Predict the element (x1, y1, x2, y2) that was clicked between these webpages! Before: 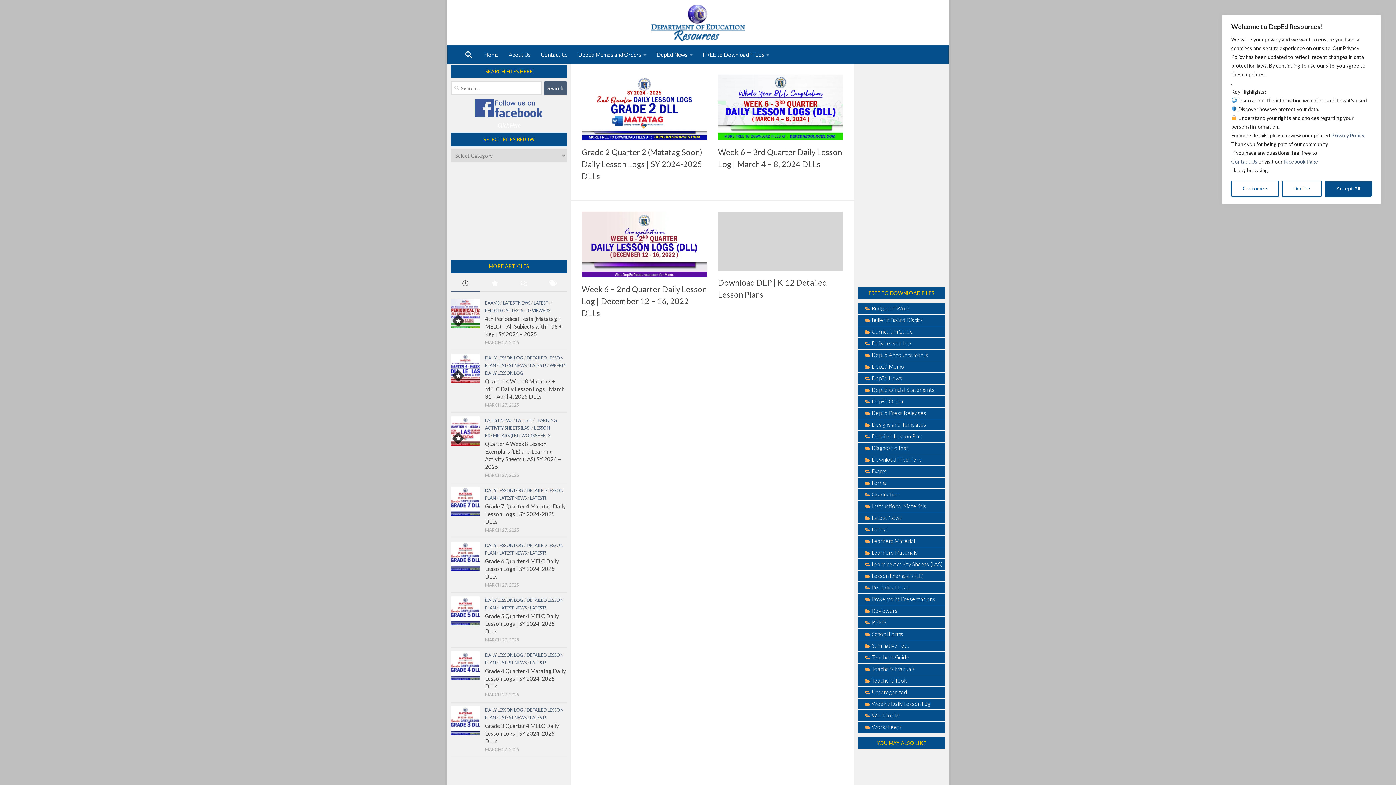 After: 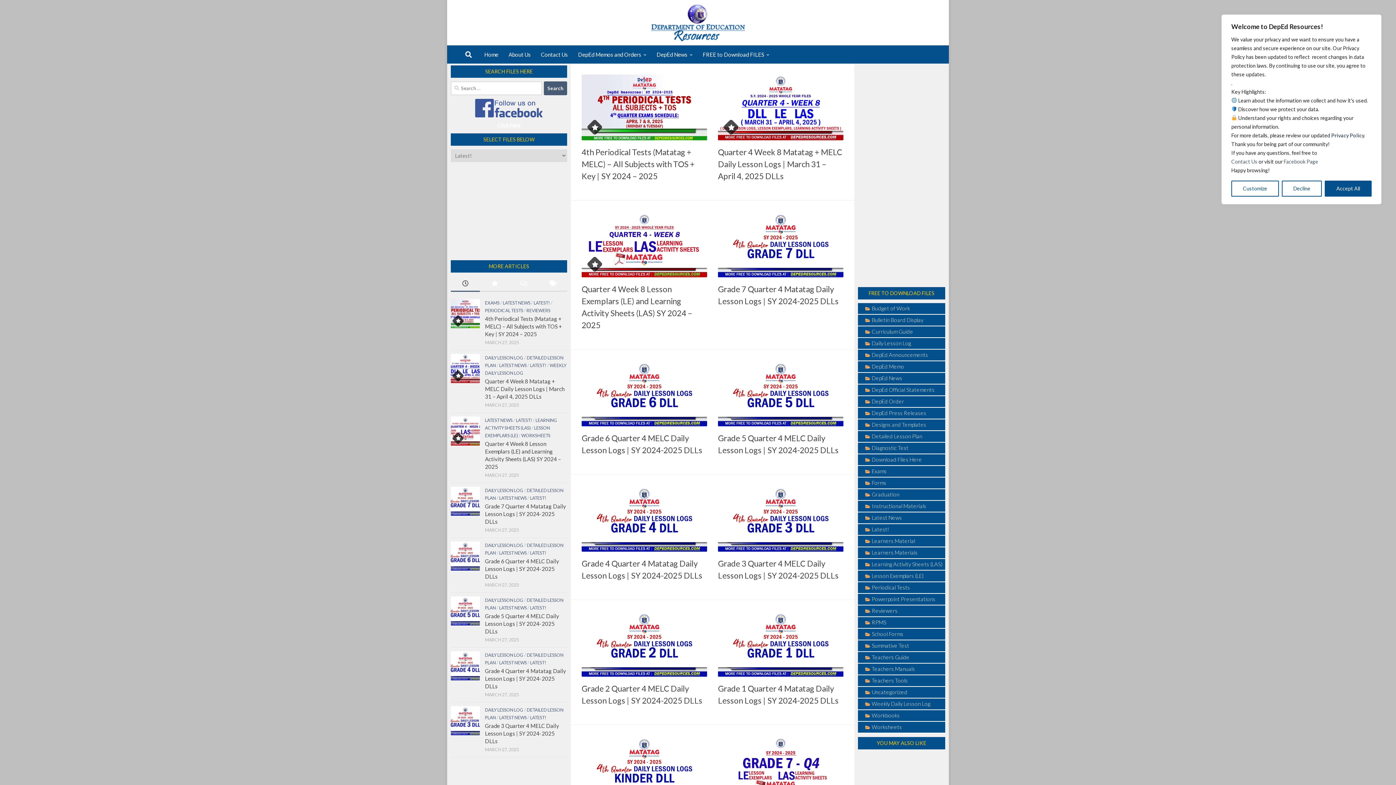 Action: label: LATEST! bbox: (530, 660, 546, 665)